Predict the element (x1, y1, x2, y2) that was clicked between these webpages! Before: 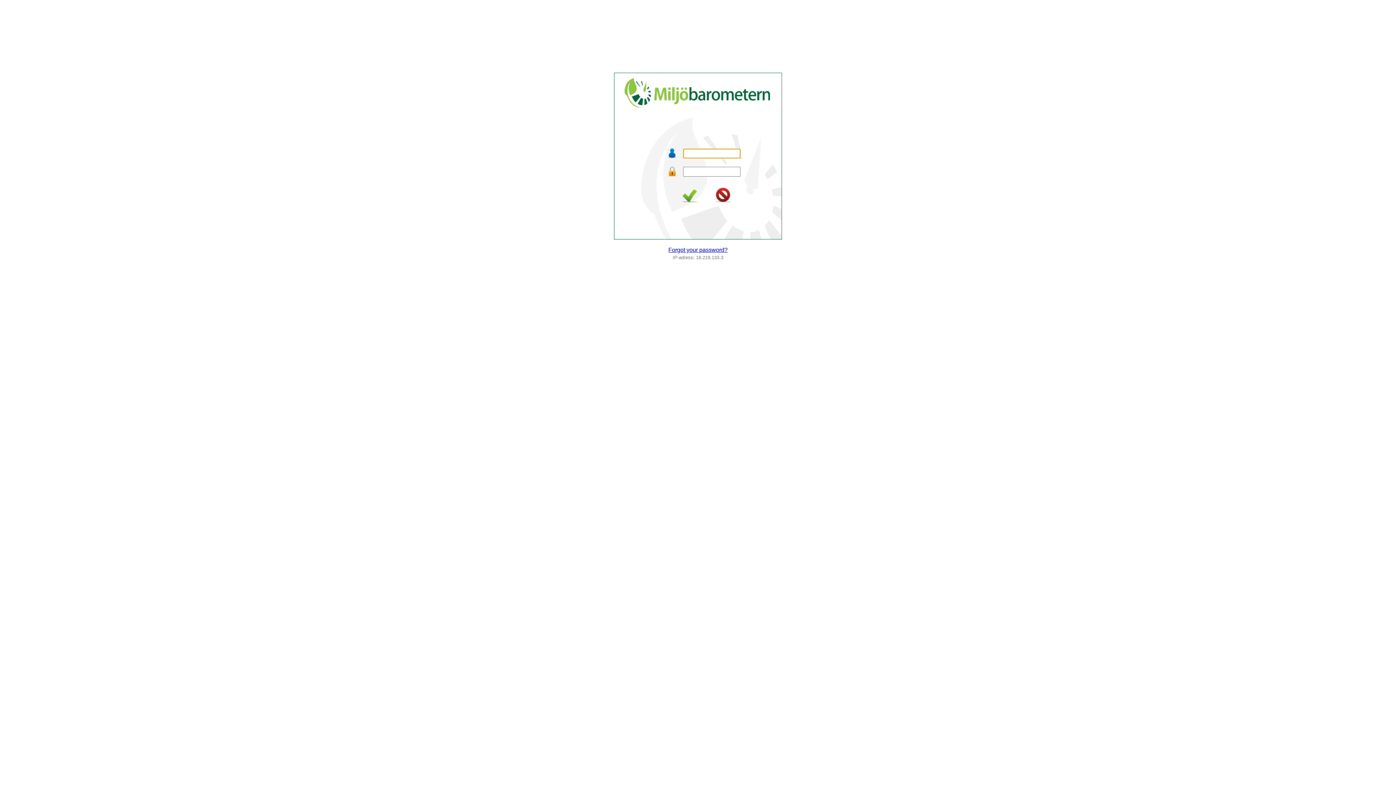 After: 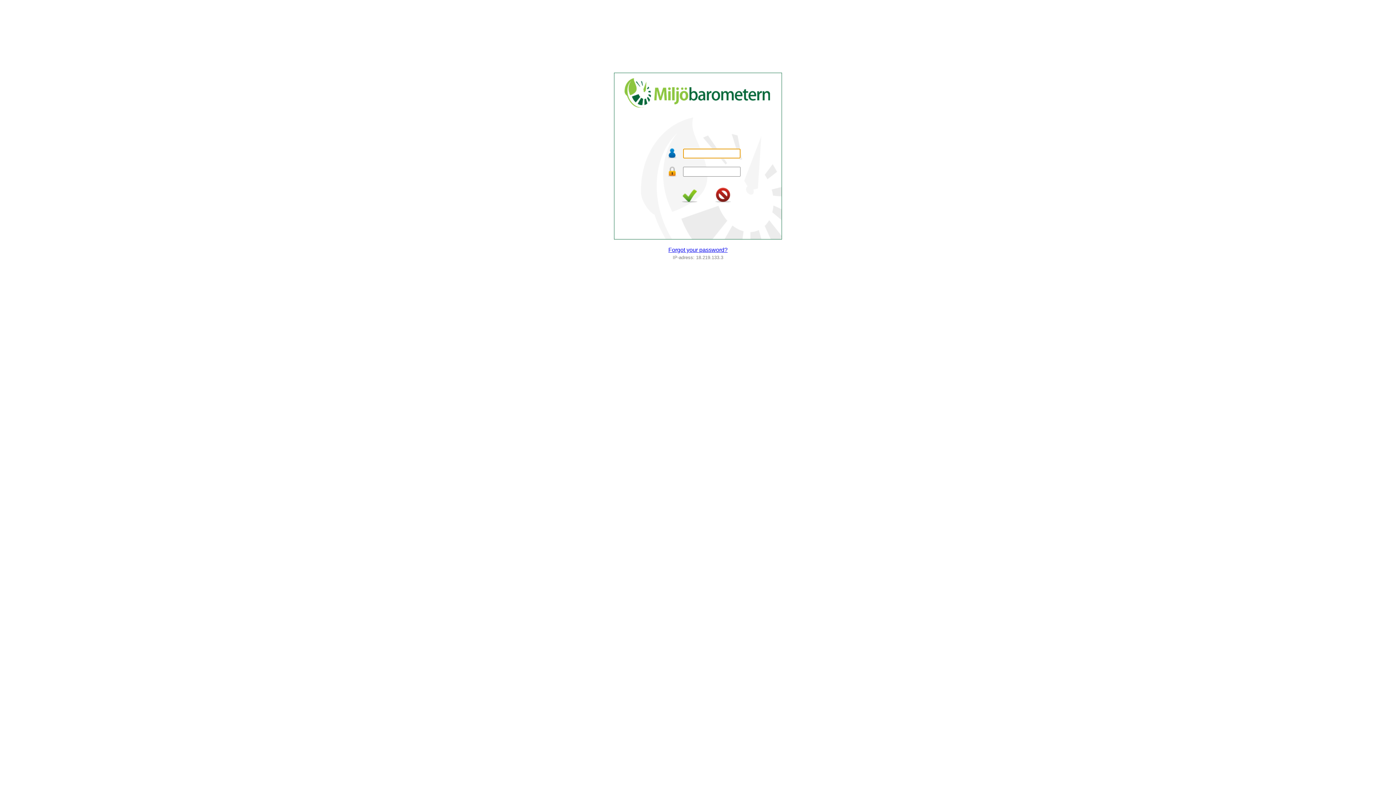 Action: bbox: (714, 198, 732, 204)